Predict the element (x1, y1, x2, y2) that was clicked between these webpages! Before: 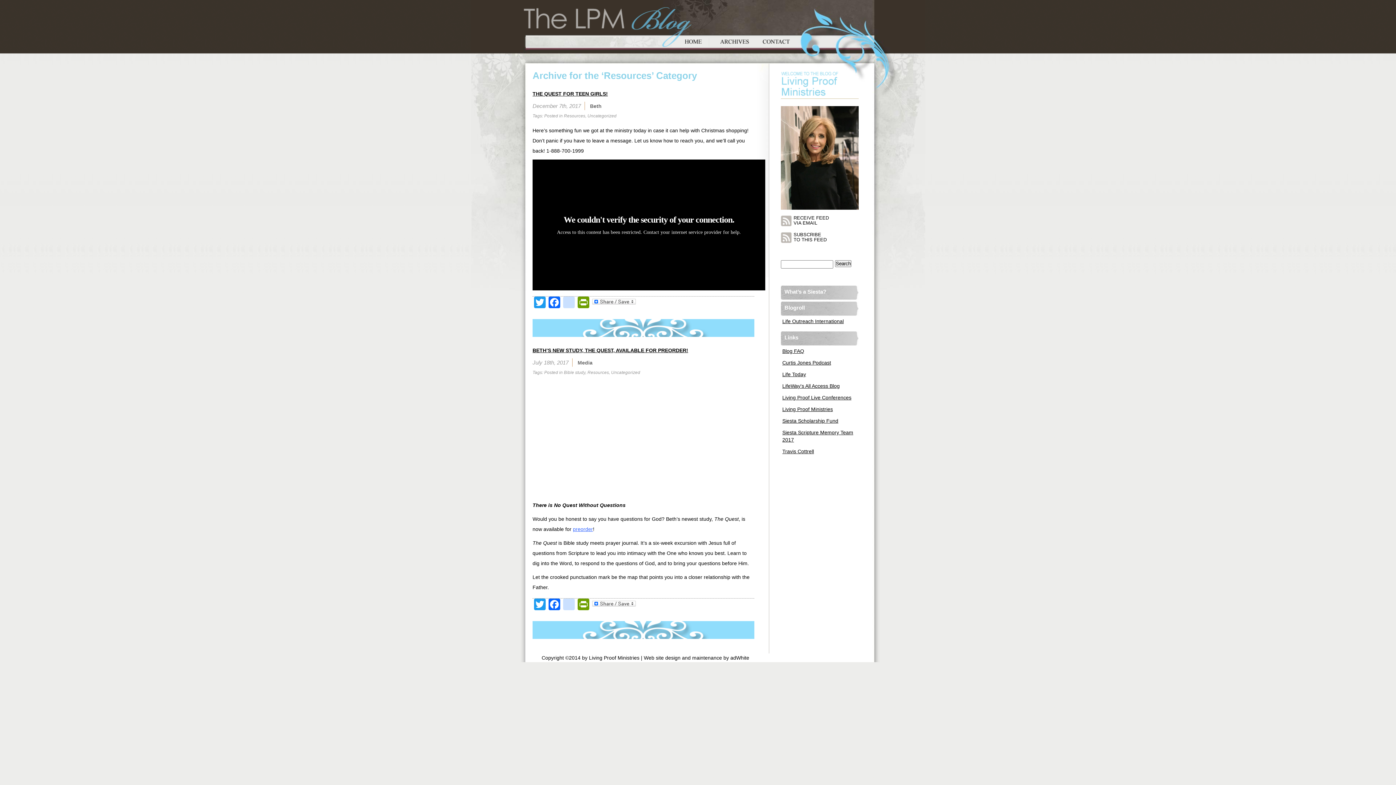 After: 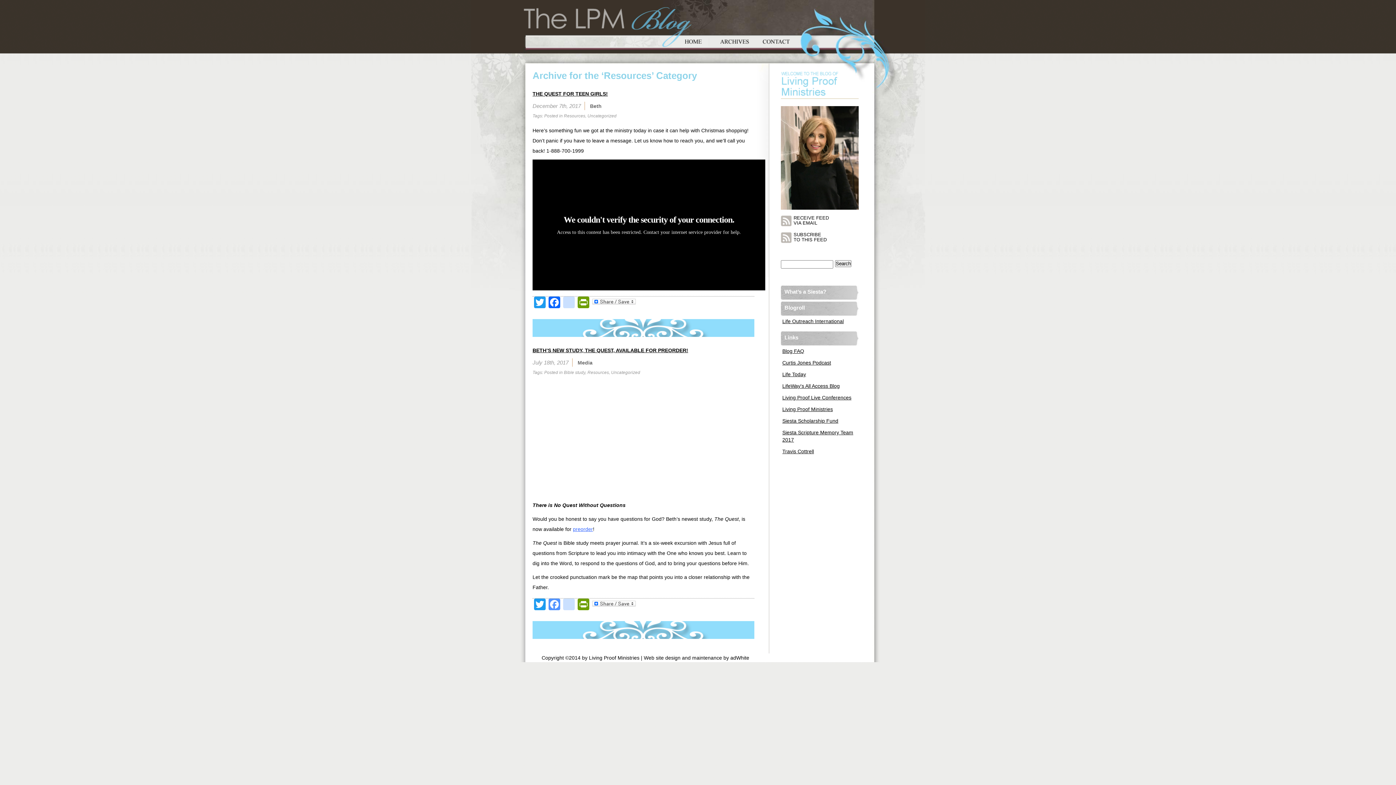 Action: label: Facebook bbox: (547, 598, 561, 610)